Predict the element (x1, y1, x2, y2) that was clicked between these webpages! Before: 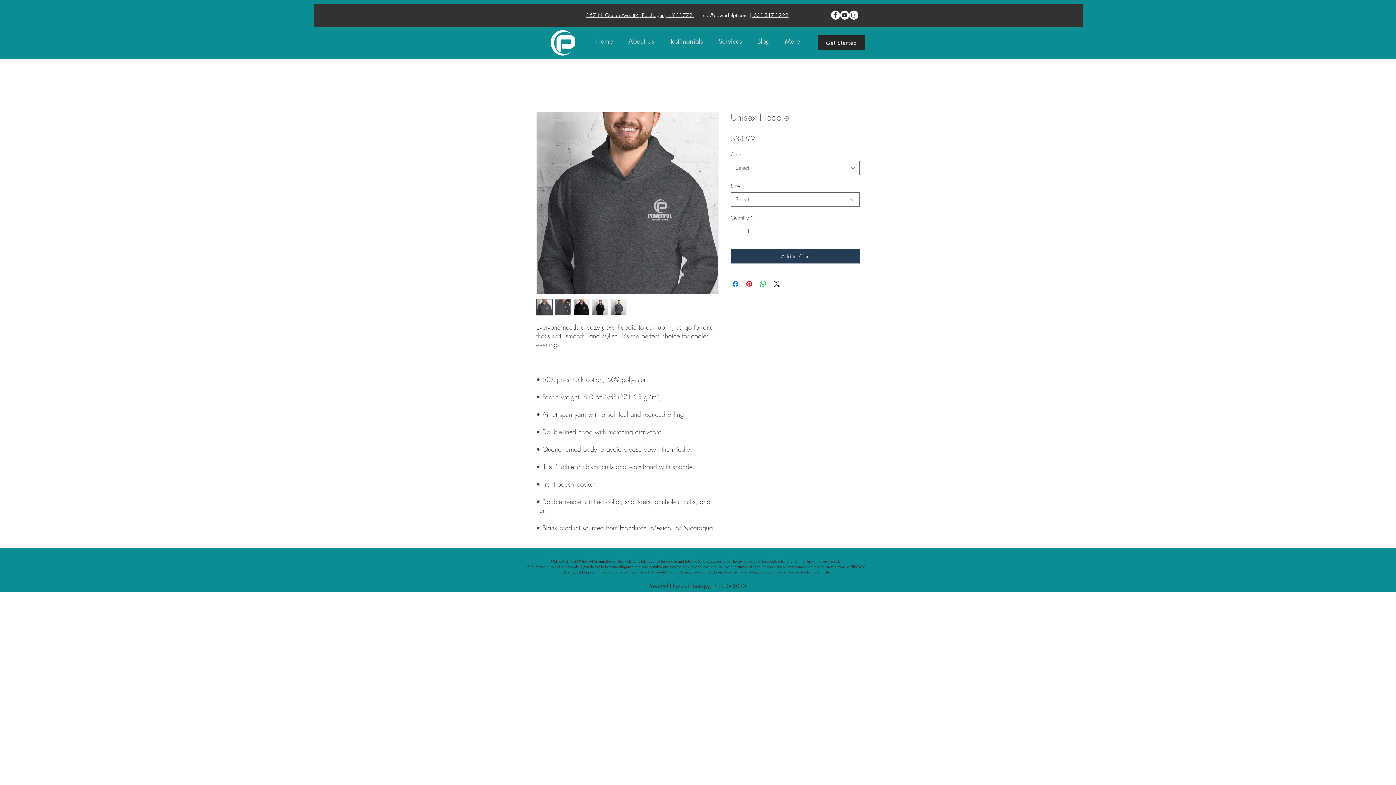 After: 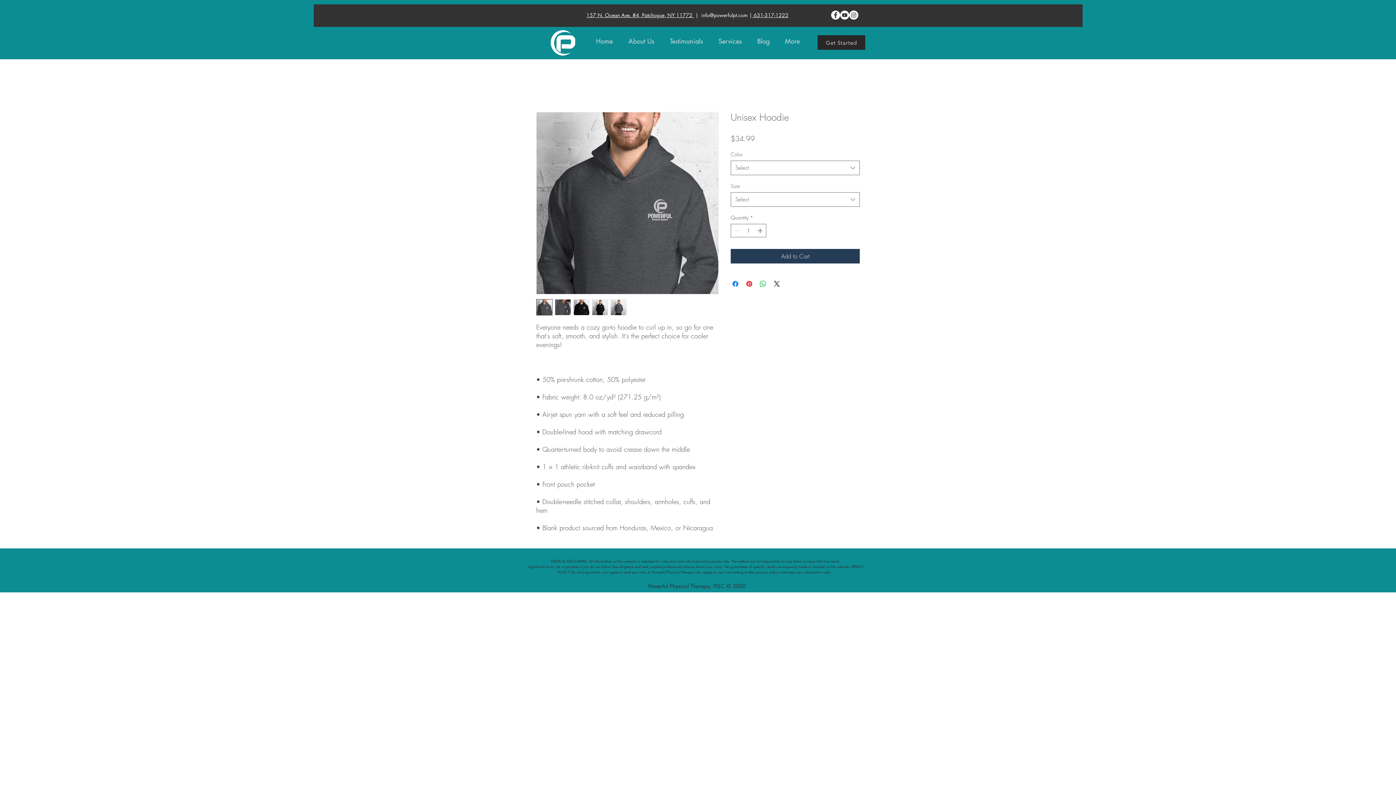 Action: bbox: (586, 11, 694, 18) label: 157 N. Ocean Ave. #4, Patchogue, NY 11772 